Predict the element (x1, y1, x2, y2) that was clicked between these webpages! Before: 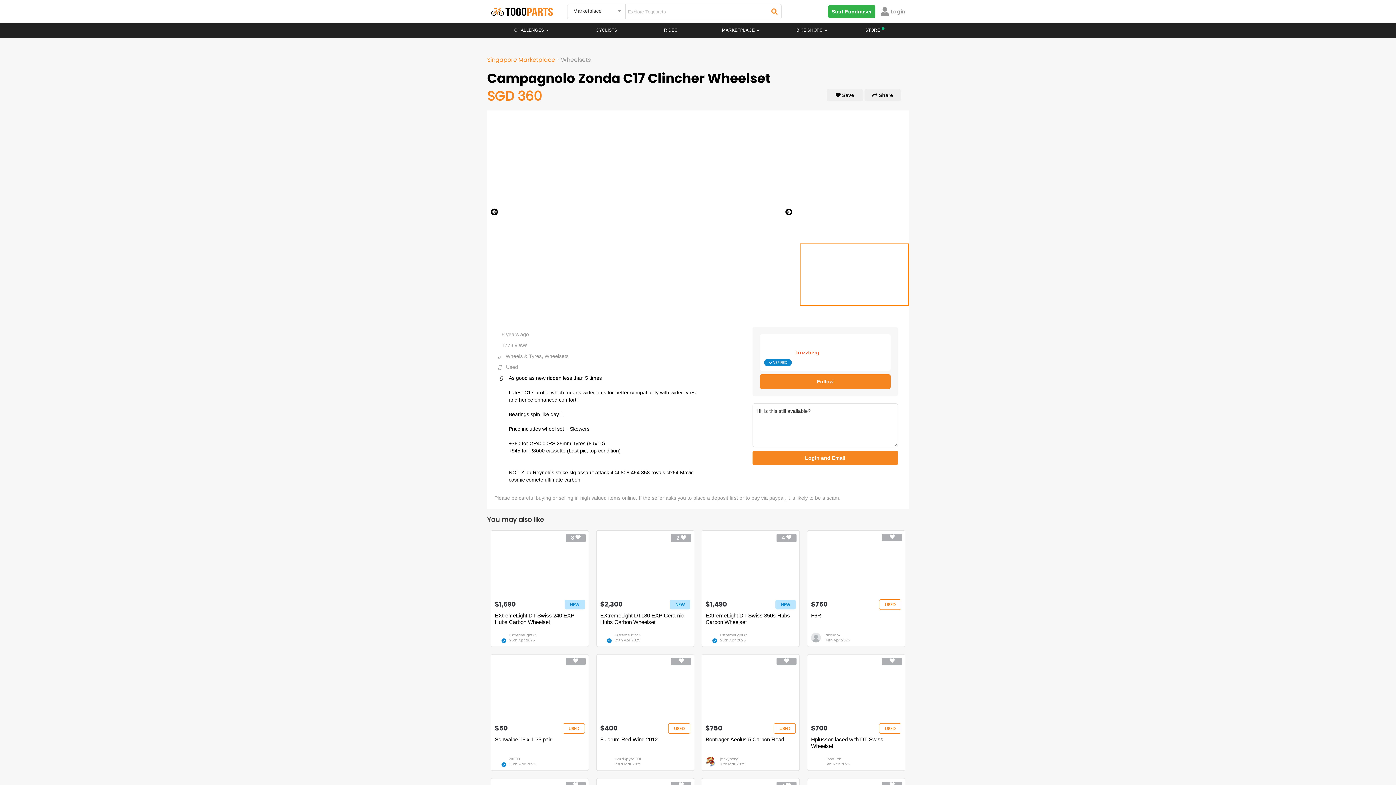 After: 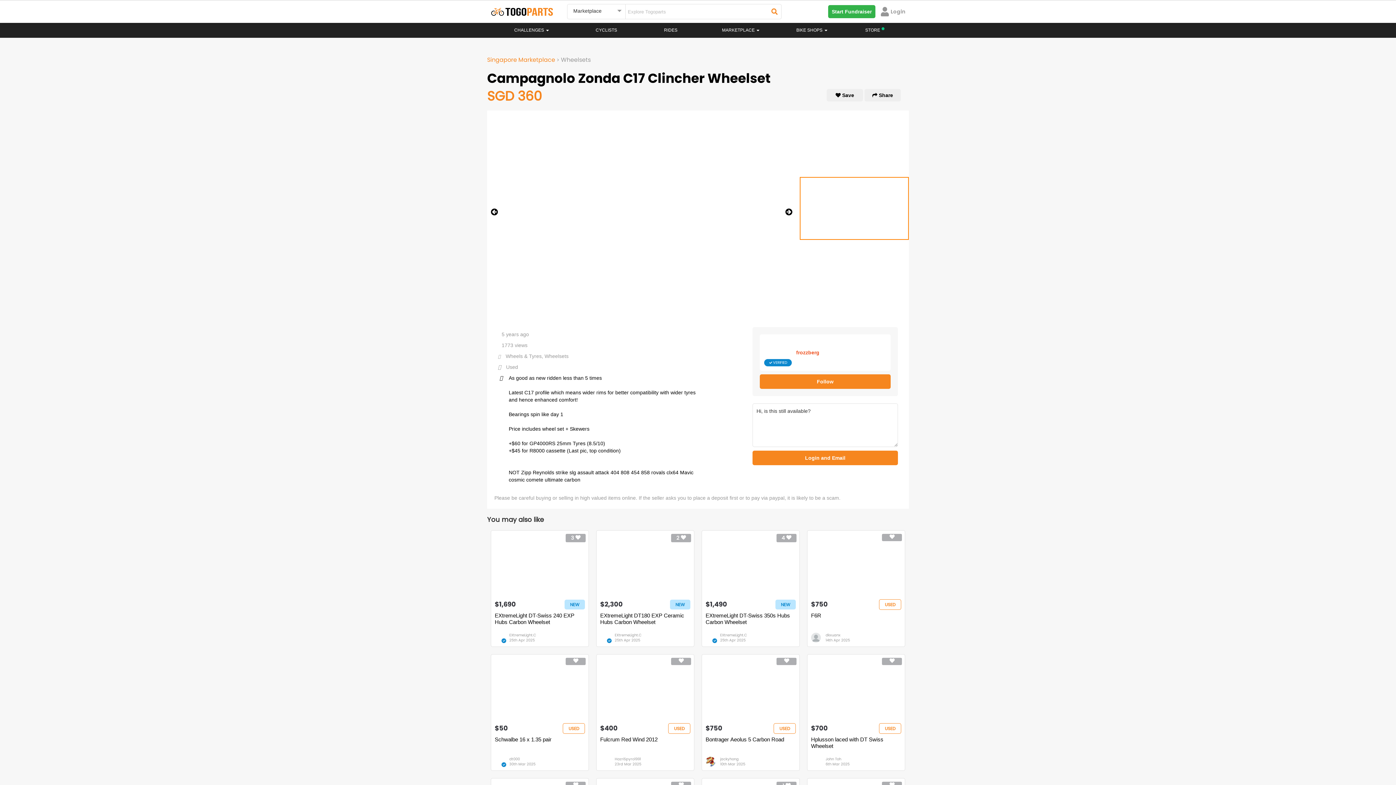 Action: bbox: (785, 208, 792, 215)